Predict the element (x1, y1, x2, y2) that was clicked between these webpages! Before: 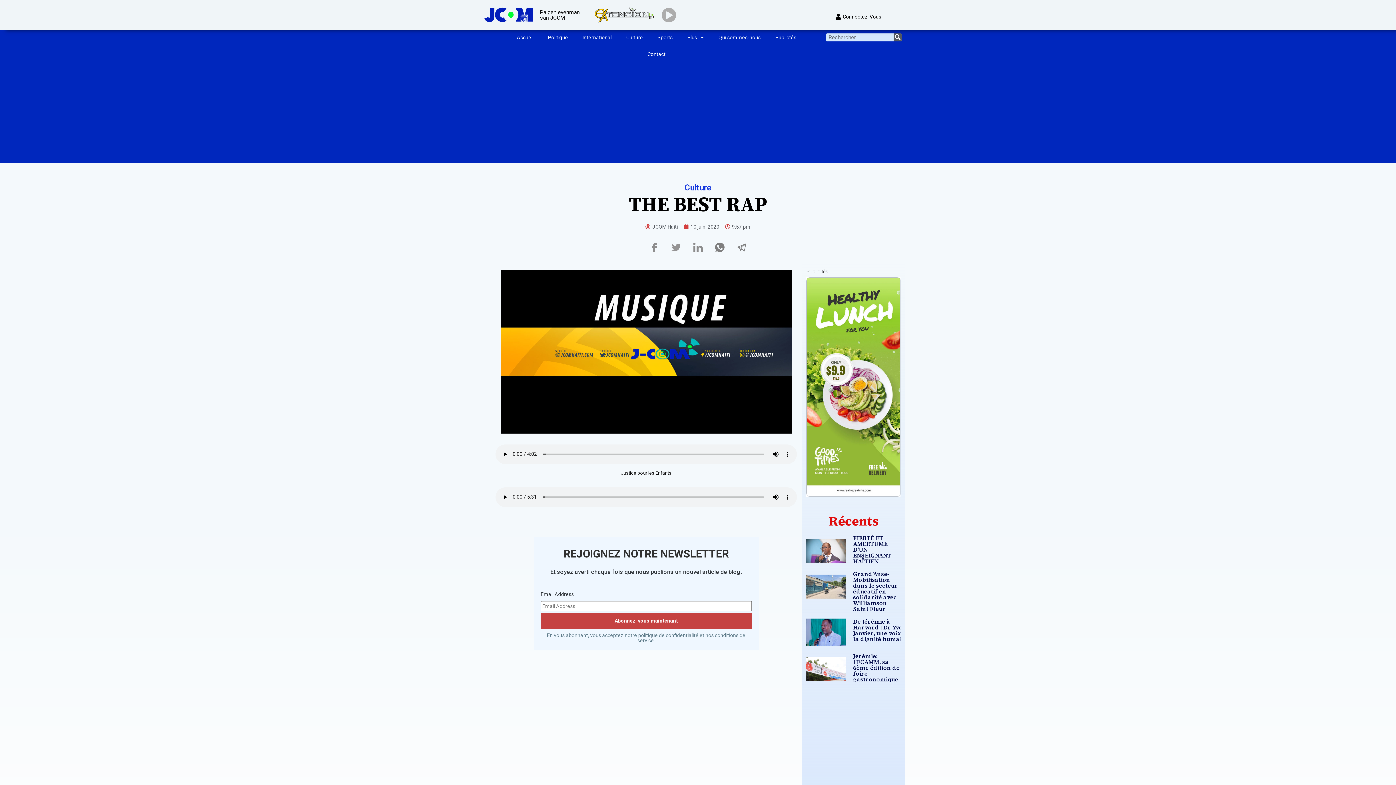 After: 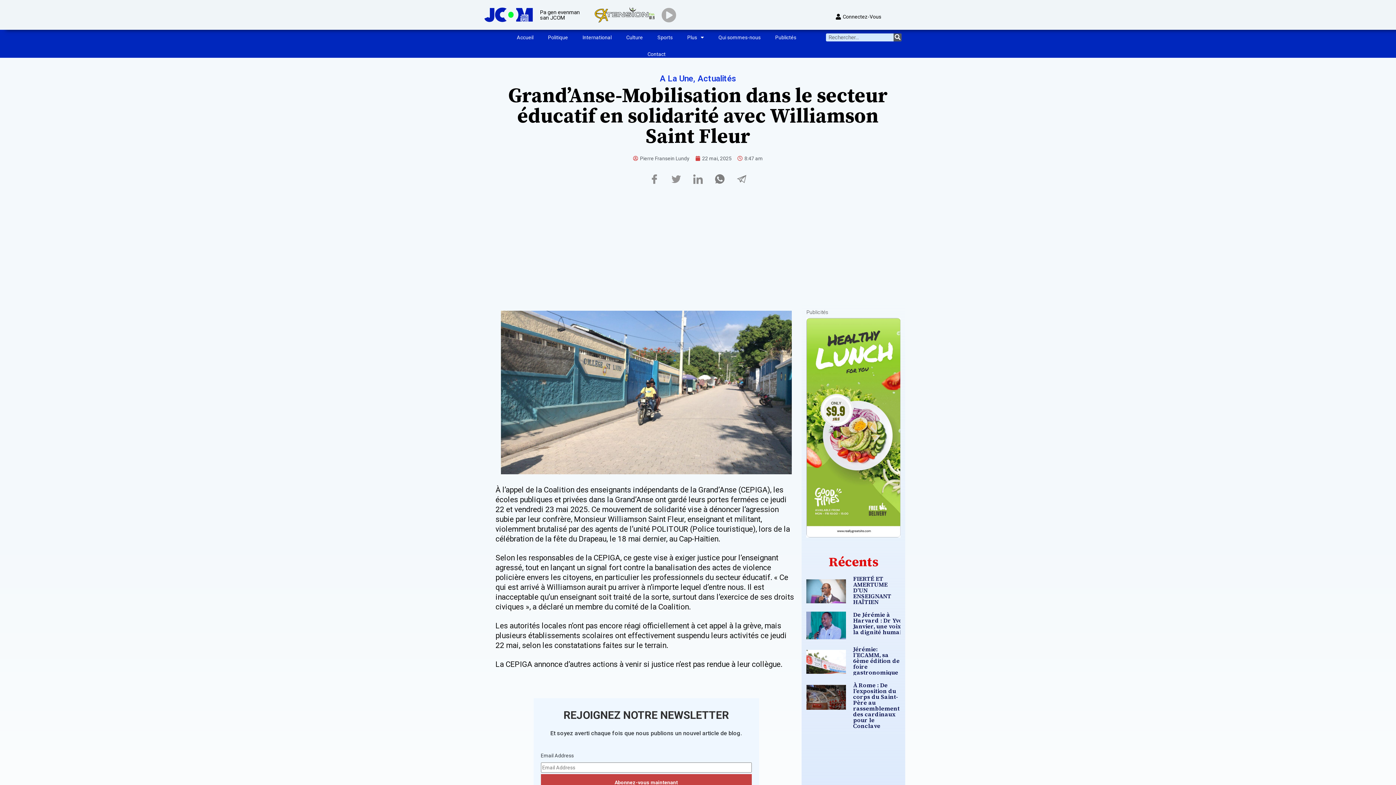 Action: label: Grand’Anse-Mobilisation dans le secteur éducatif en solidarité avec Williamson Saint Fleur bbox: (853, 570, 898, 613)